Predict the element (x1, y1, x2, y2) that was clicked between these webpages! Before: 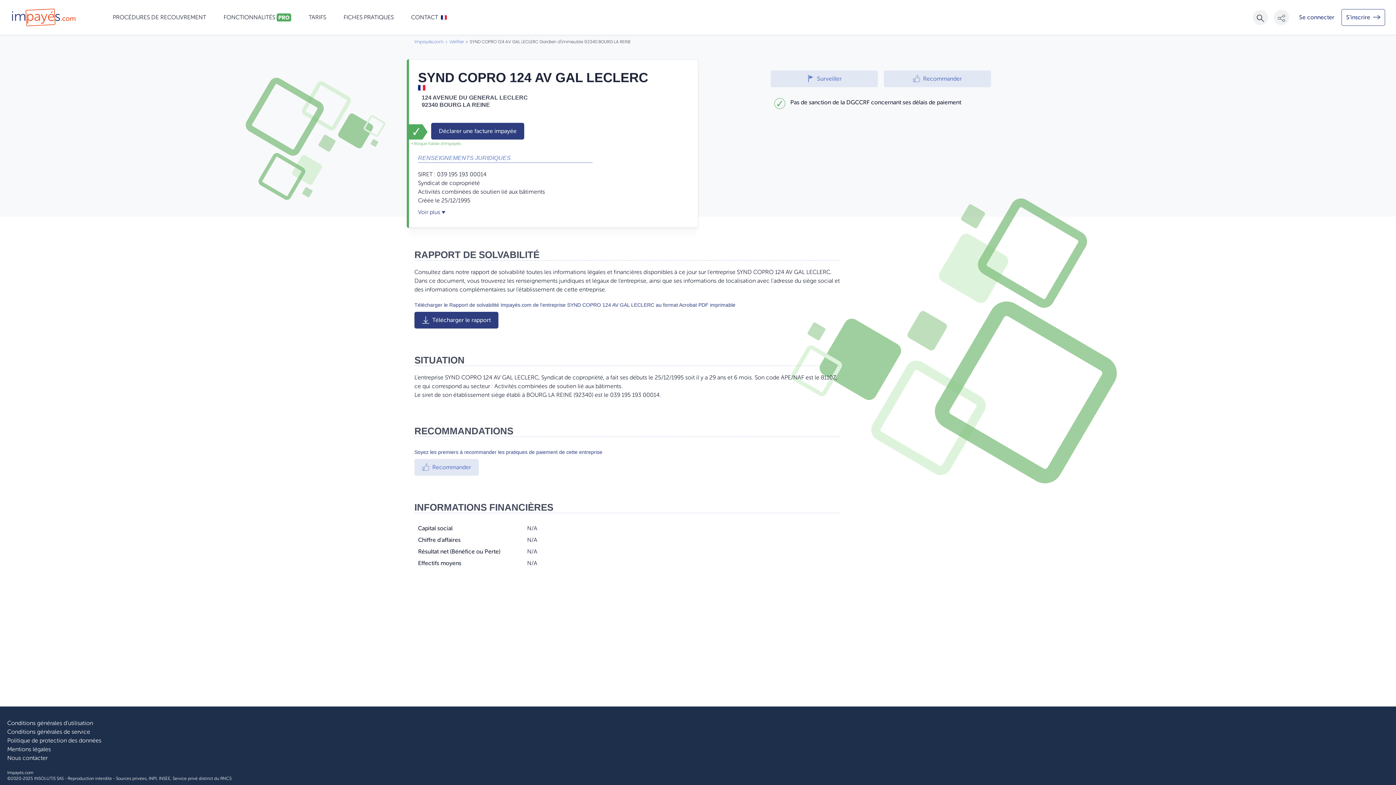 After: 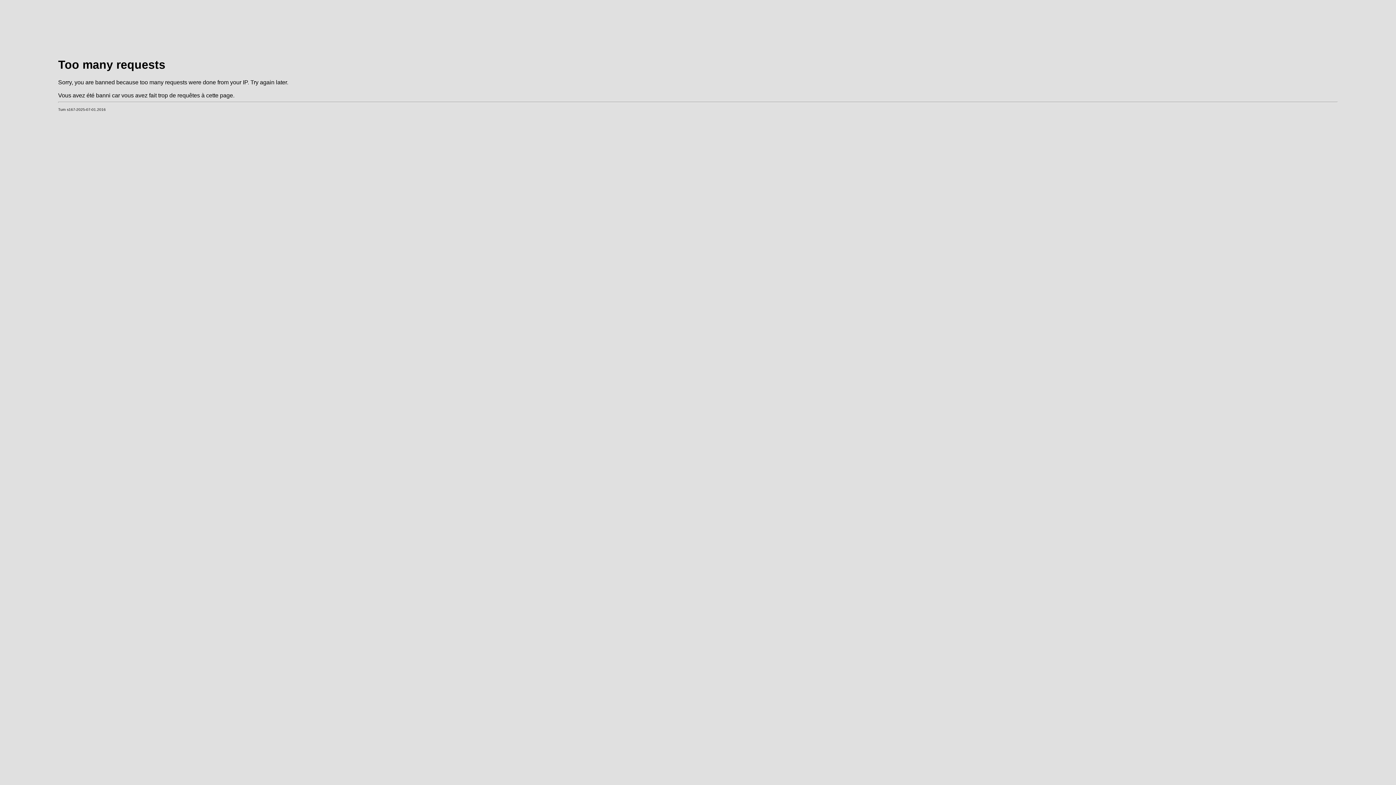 Action: label: Conditions générales d’utilisation bbox: (7, 720, 93, 726)